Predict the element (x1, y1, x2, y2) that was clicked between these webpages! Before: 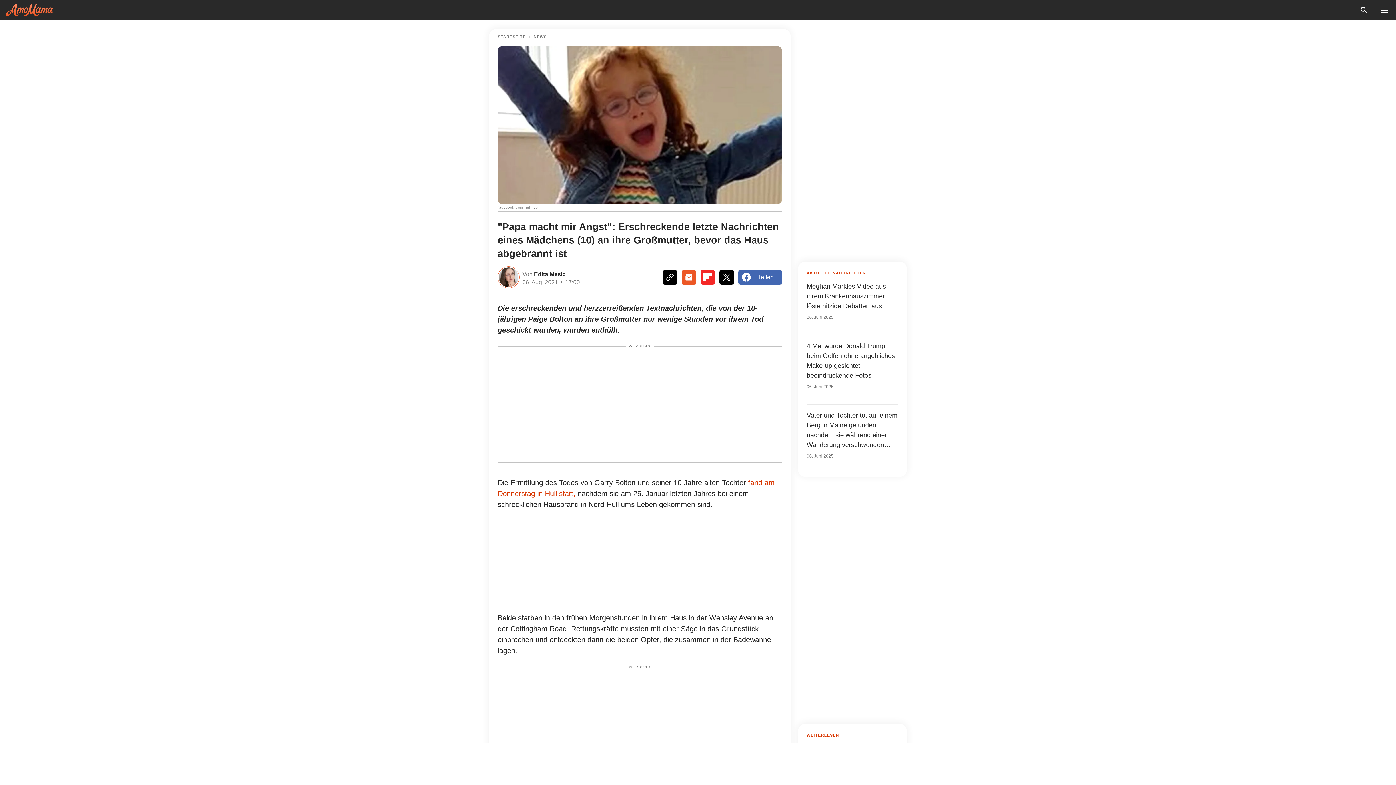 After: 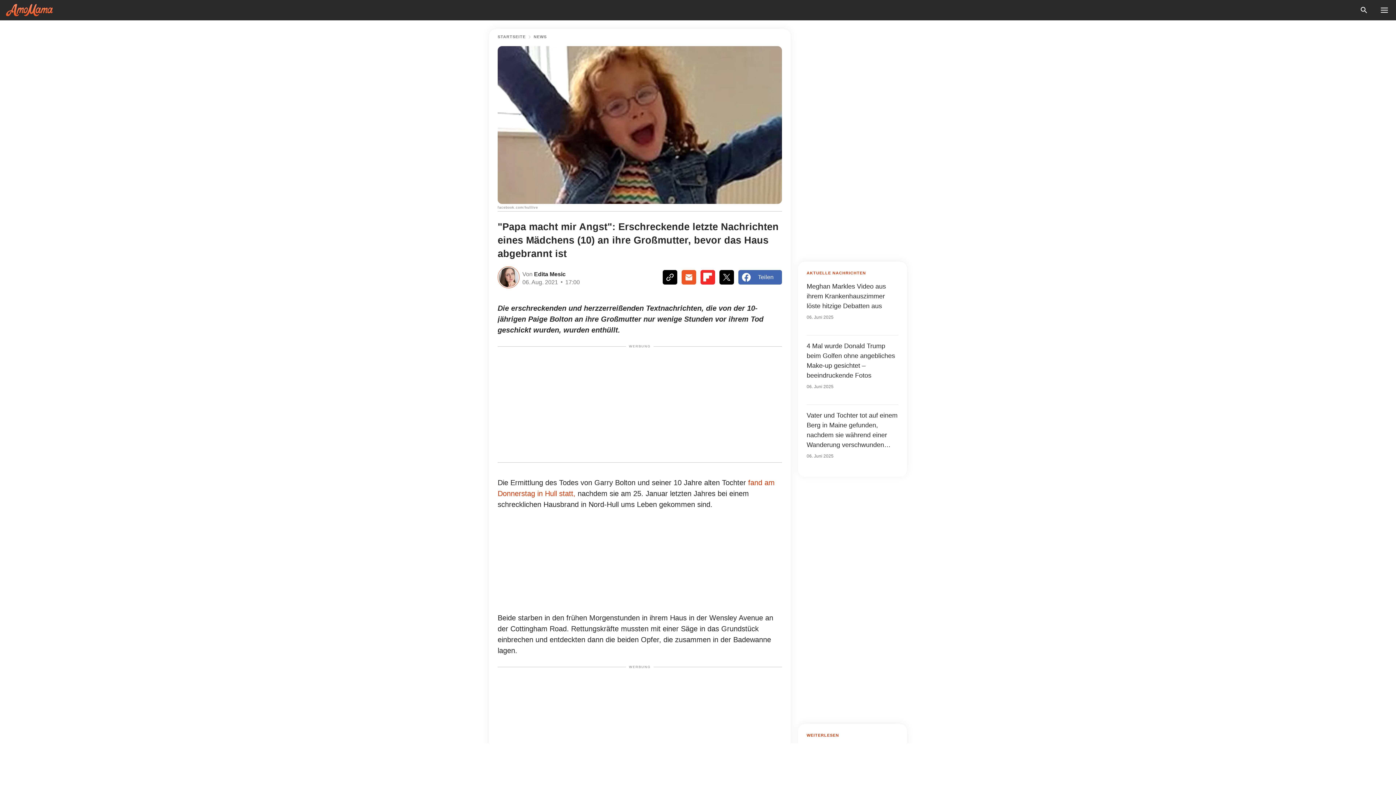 Action: bbox: (700, 270, 715, 284)